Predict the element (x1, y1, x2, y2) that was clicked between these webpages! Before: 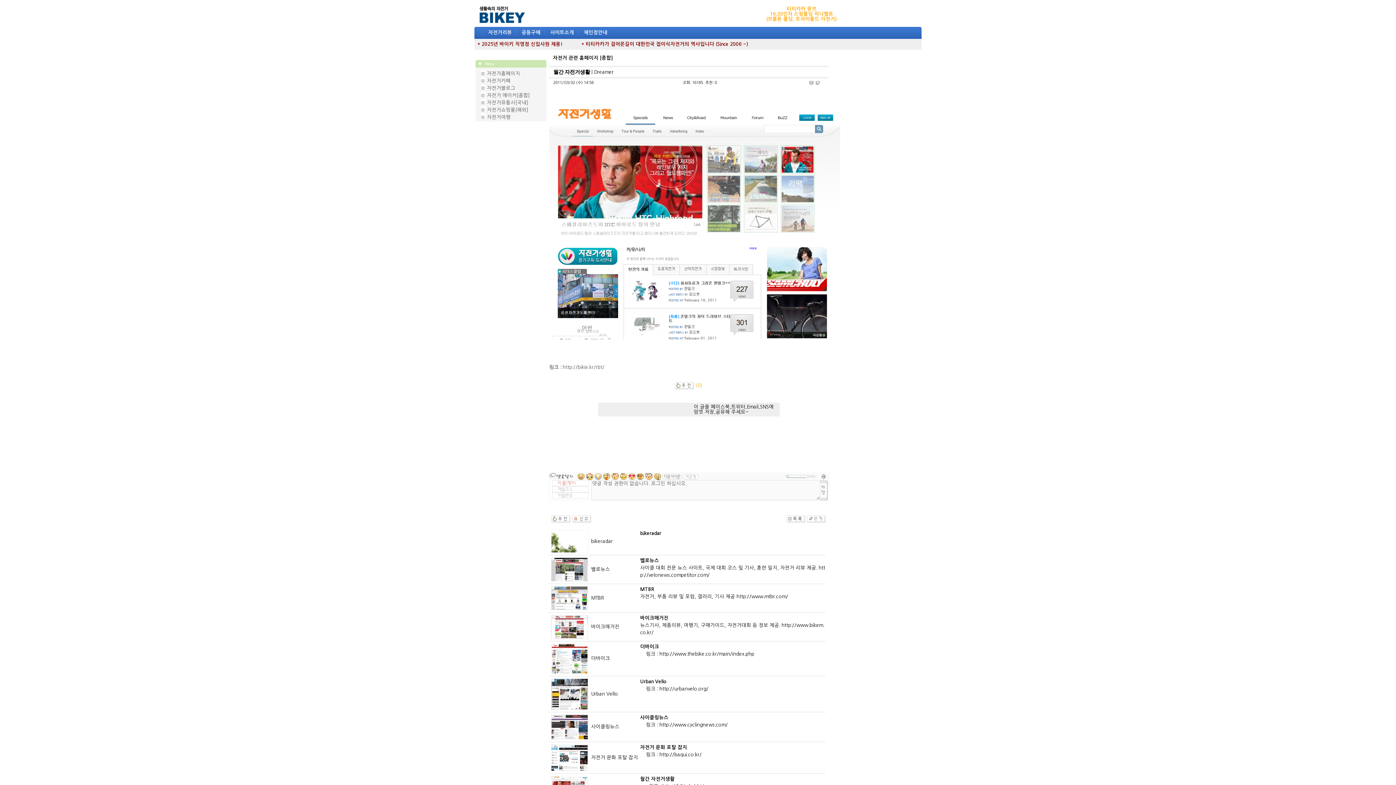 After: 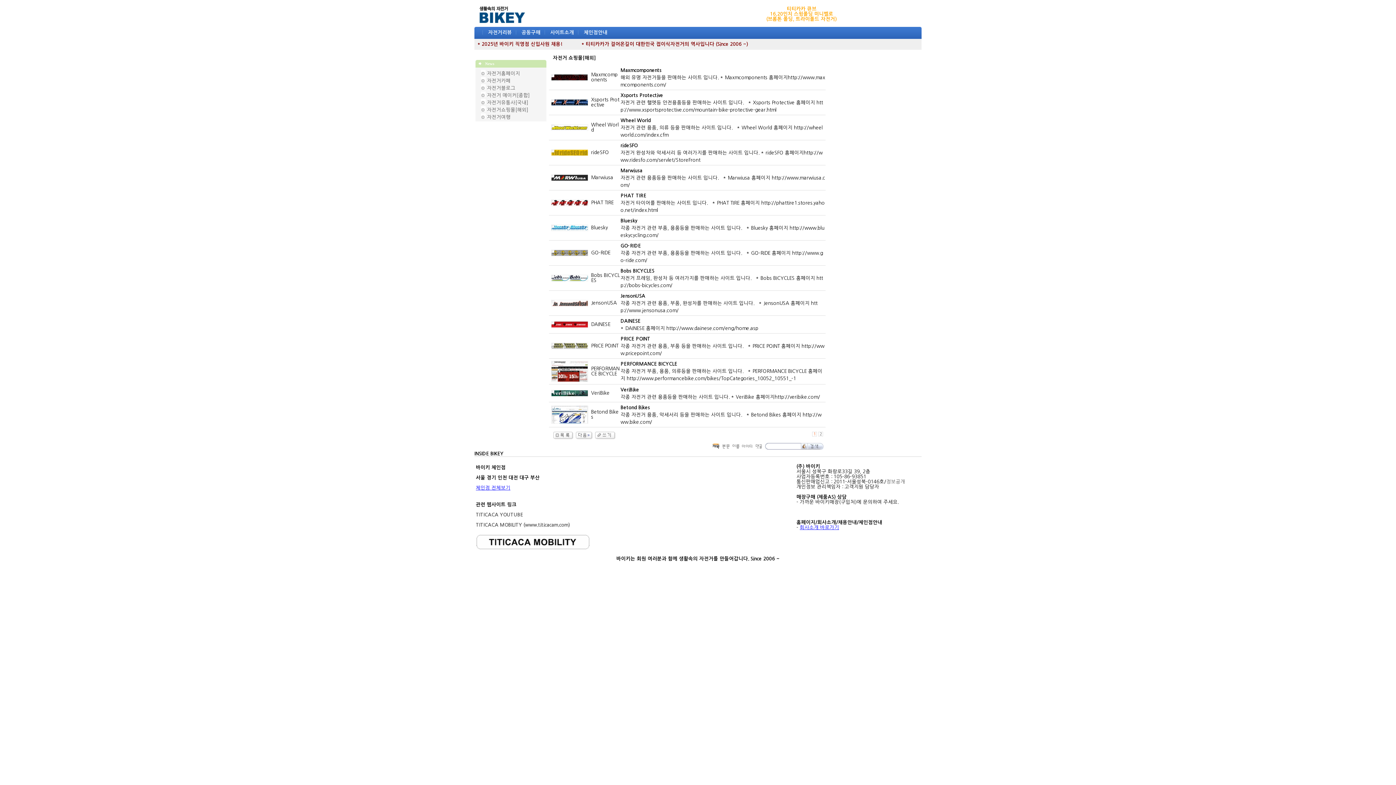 Action: label: 자전거쇼핑몰[해외] bbox: (487, 107, 528, 112)